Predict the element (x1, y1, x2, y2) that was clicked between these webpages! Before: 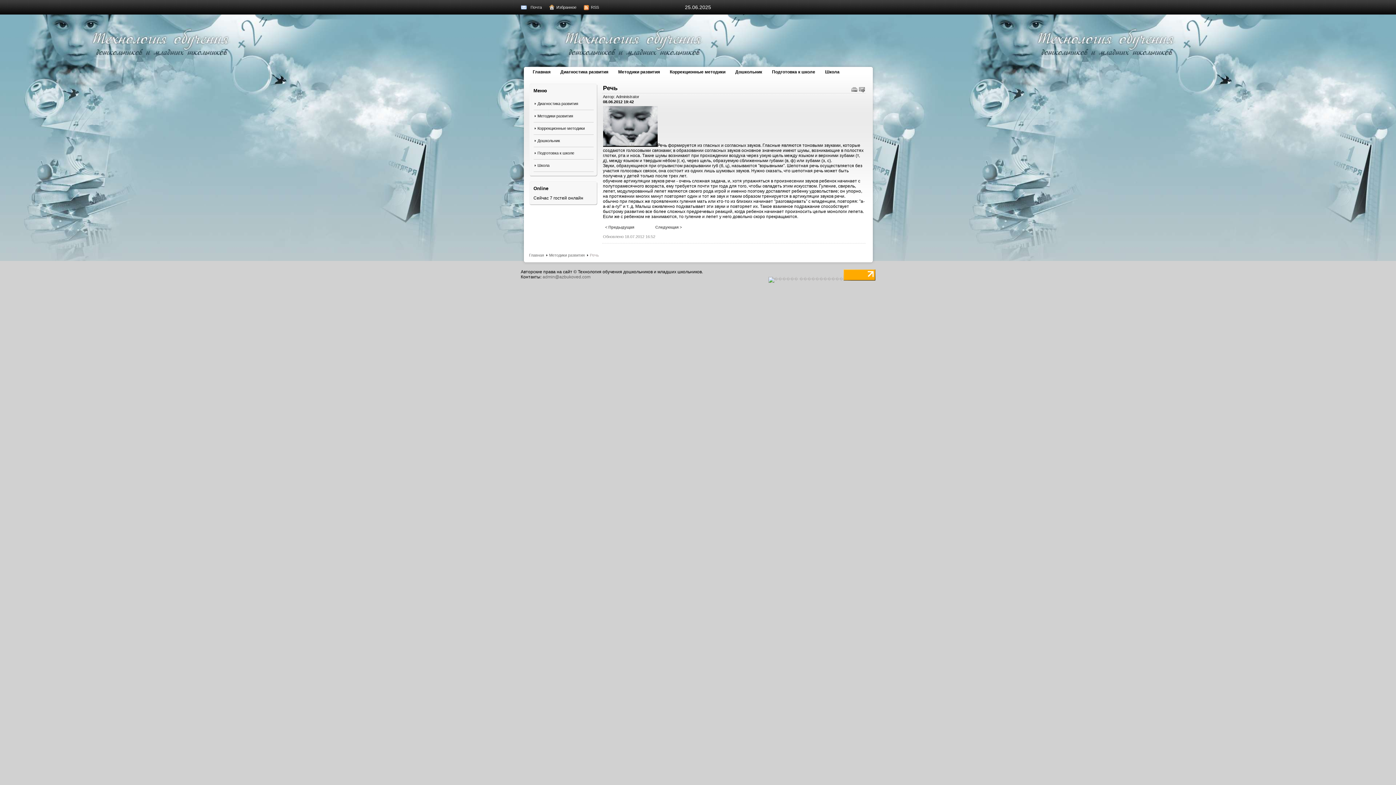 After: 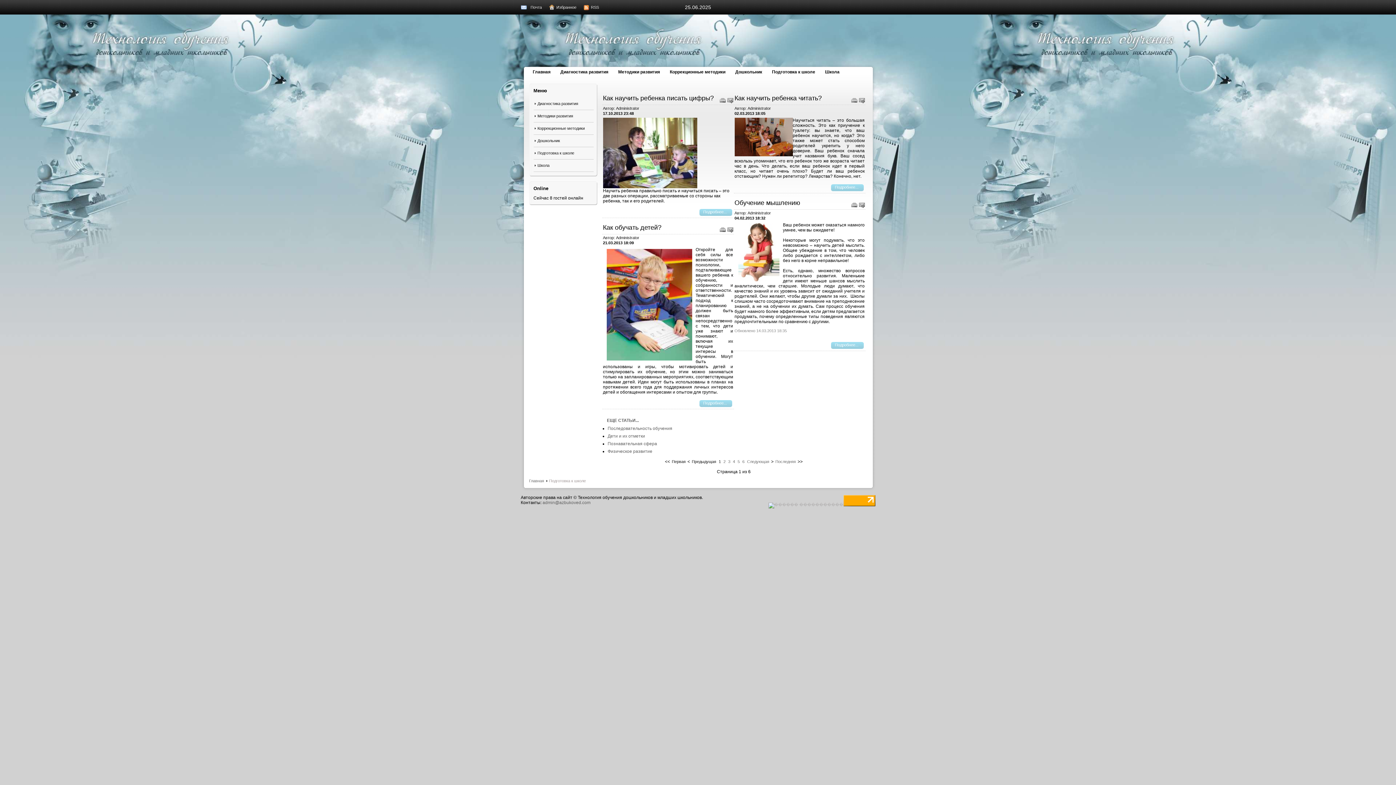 Action: label: Подготовка к школе bbox: (533, 147, 593, 159)